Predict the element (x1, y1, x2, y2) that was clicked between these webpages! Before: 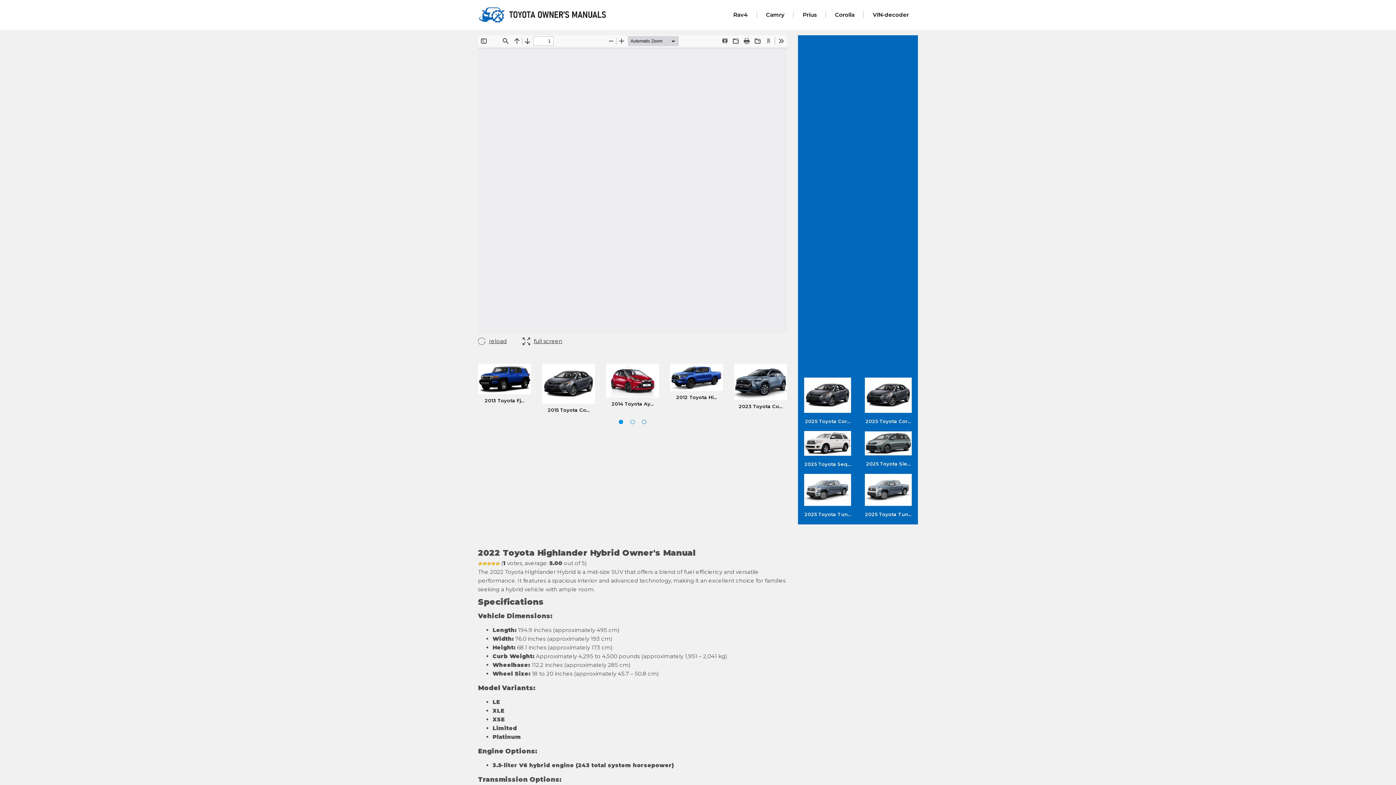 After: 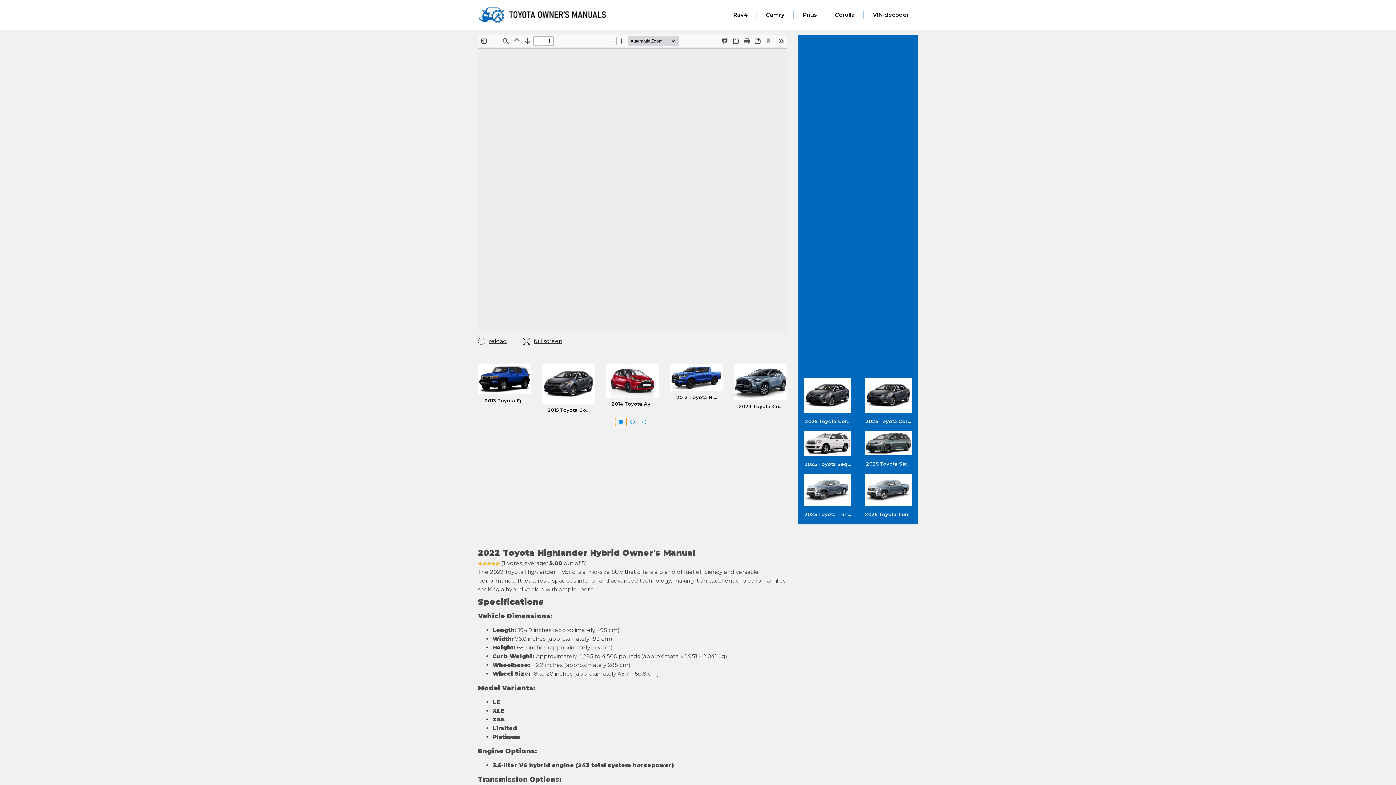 Action: bbox: (615, 418, 626, 426)